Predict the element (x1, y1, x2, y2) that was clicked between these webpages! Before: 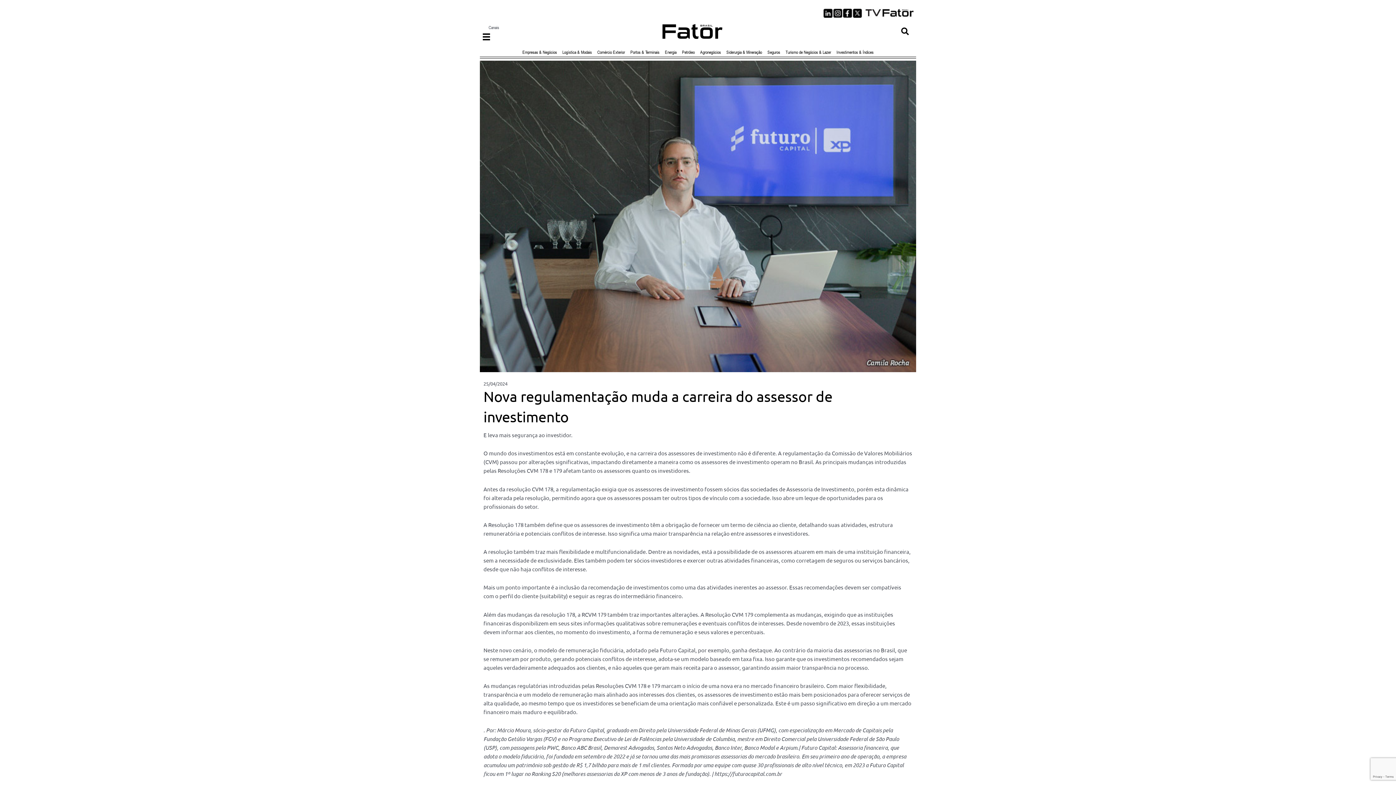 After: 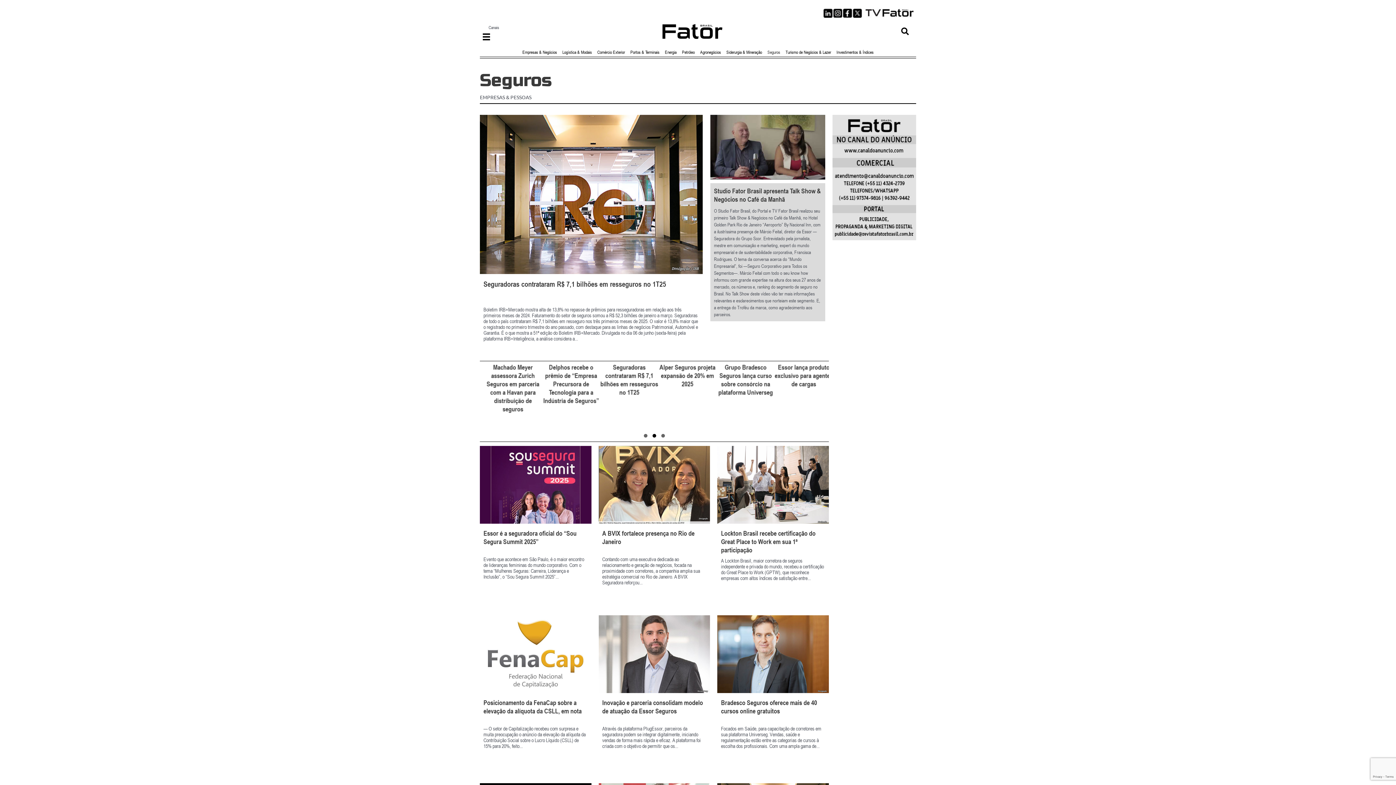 Action: bbox: (765, 47, 782, 56) label: Seguros